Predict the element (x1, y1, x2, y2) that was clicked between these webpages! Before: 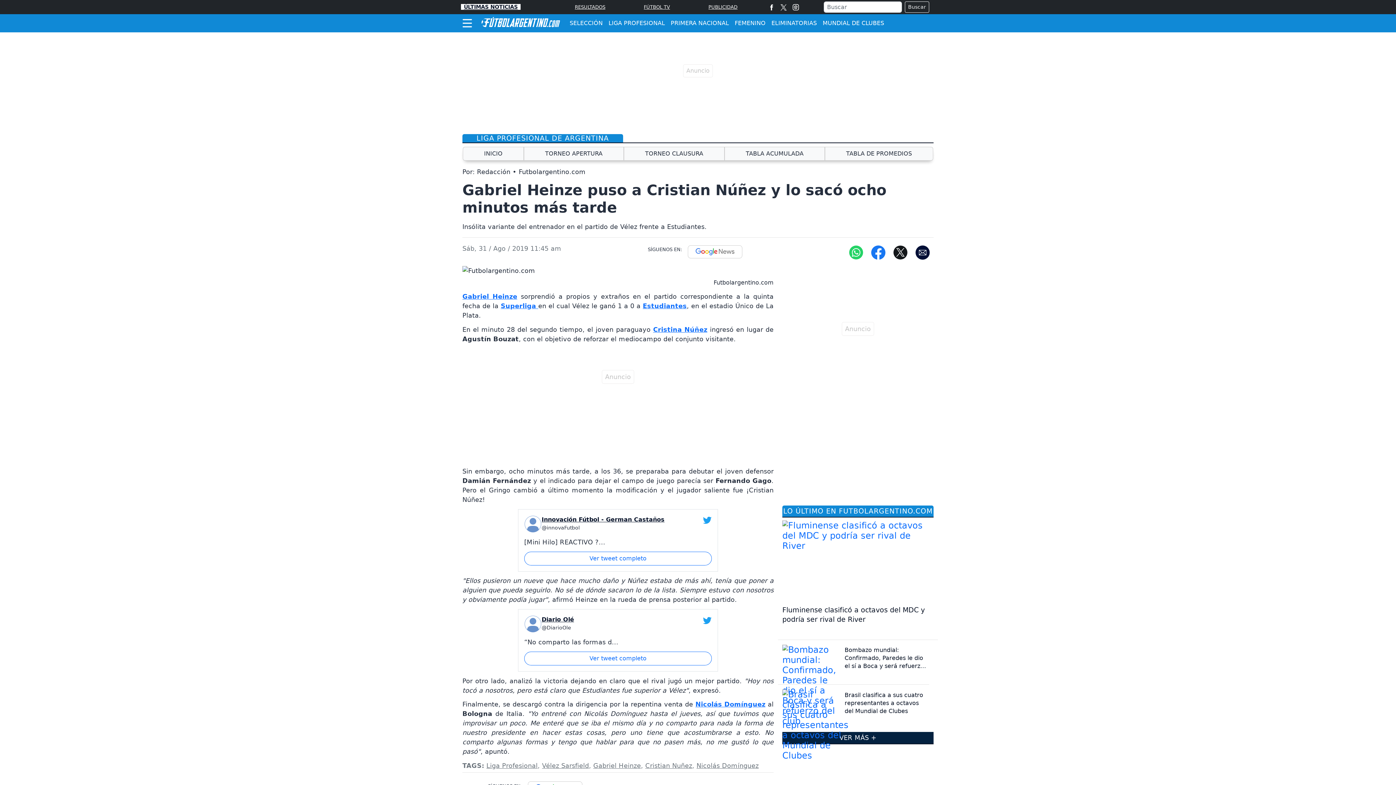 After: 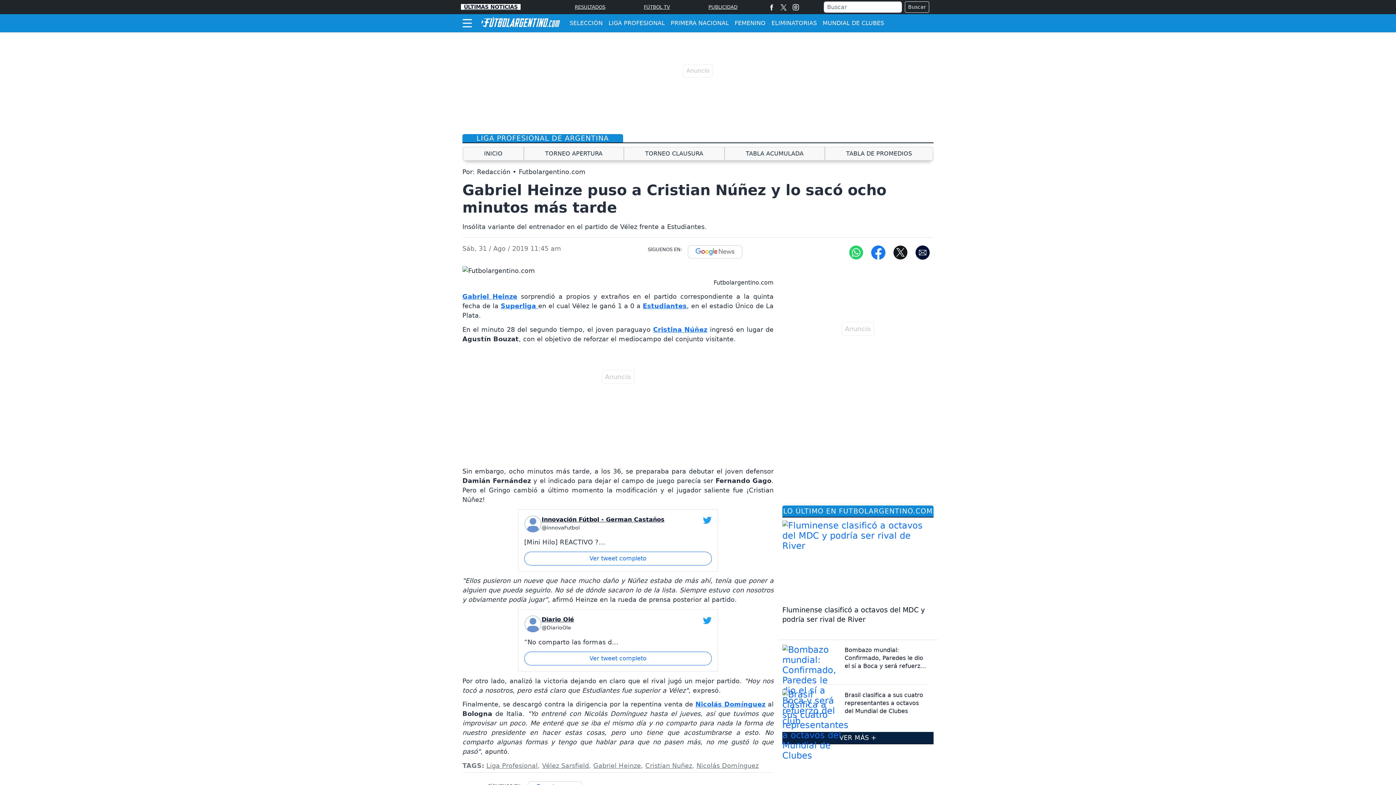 Action: bbox: (524, 620, 541, 627)